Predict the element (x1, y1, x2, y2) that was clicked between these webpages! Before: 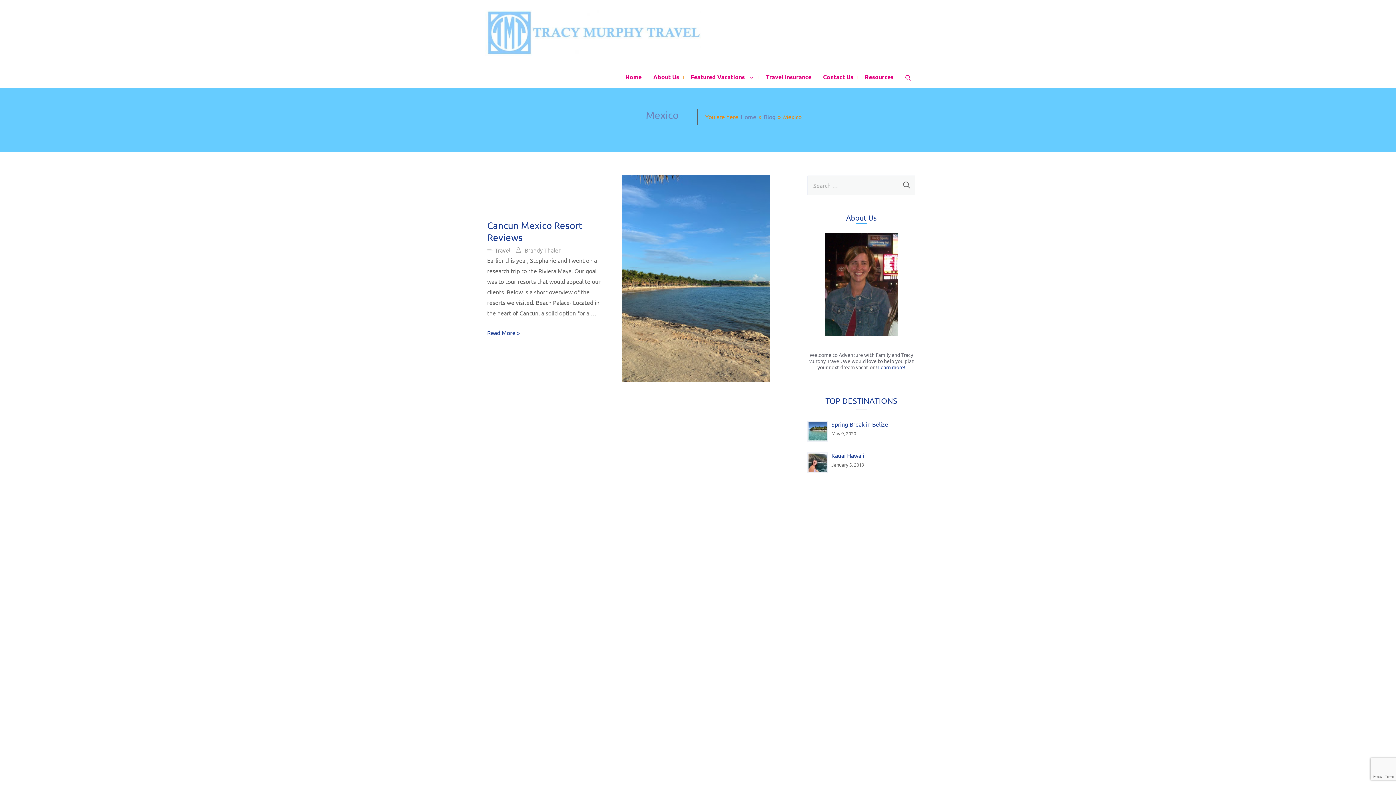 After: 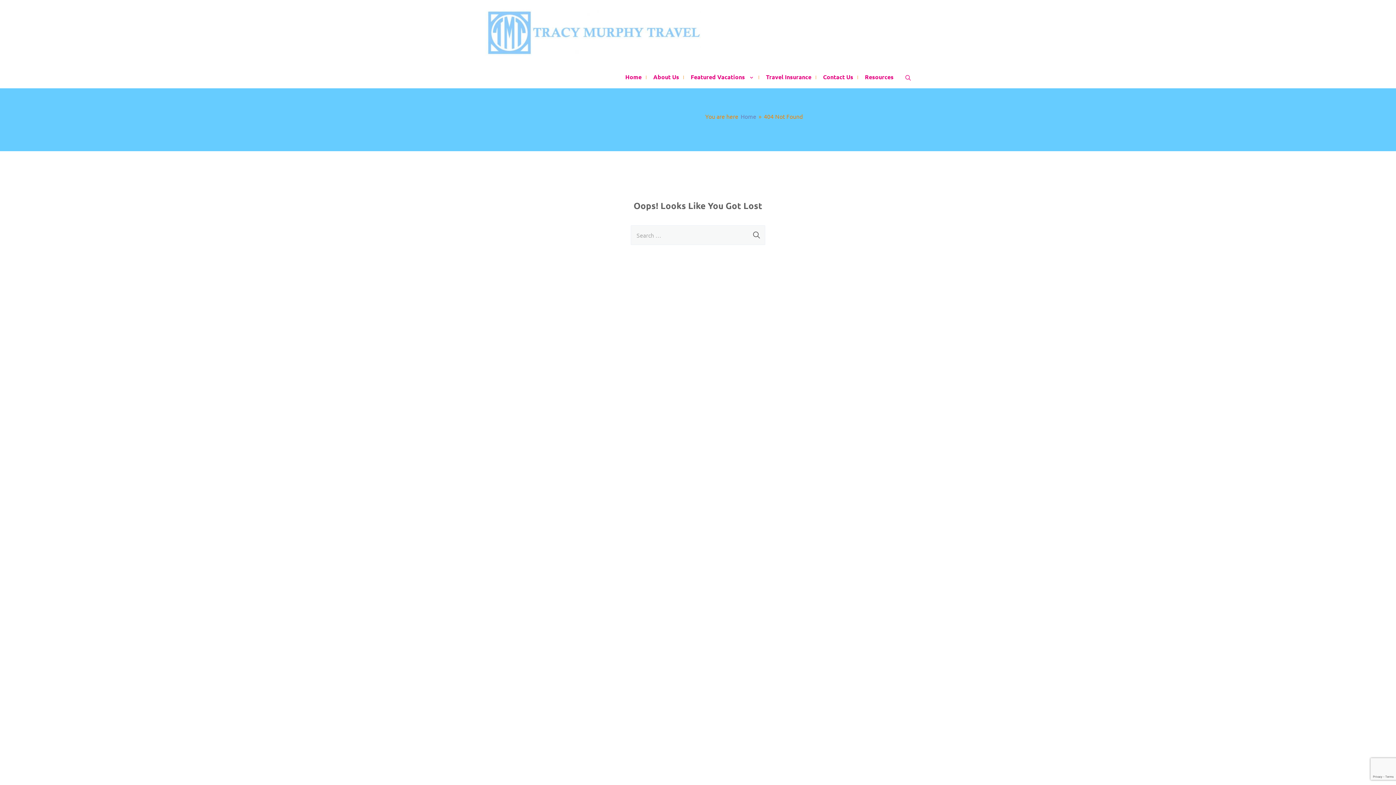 Action: label: Travel bbox: (494, 246, 510, 253)